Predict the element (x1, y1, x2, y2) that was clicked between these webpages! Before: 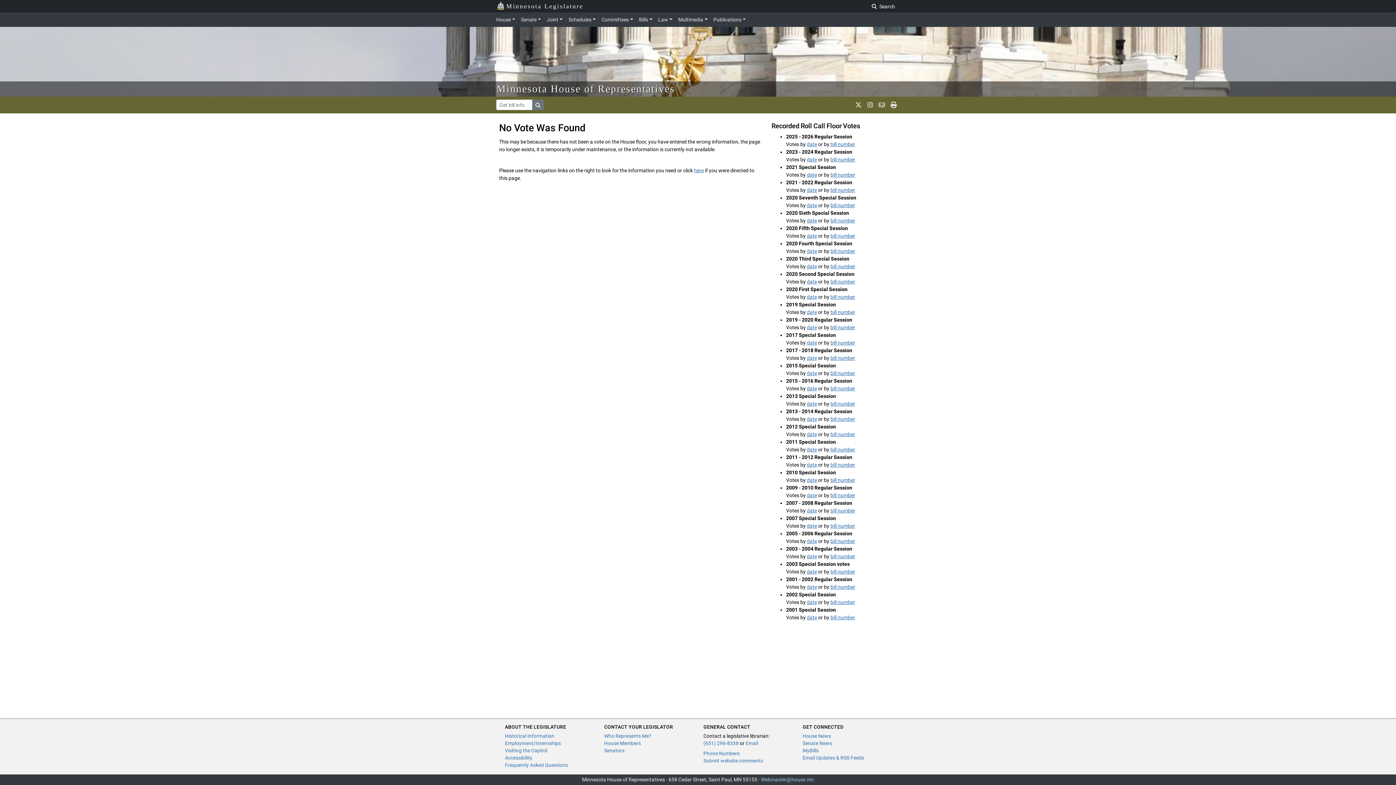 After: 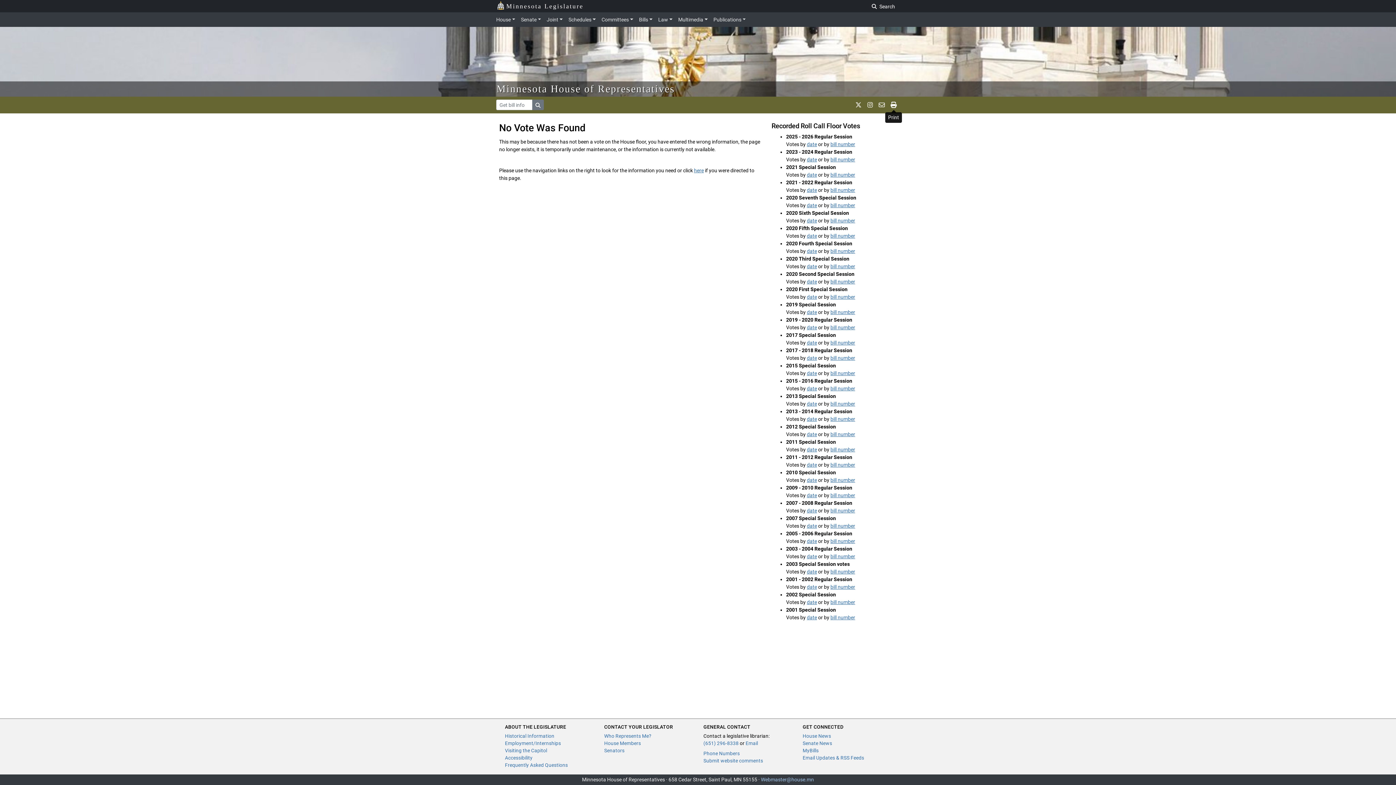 Action: bbox: (888, 99, 900, 110) label: print page